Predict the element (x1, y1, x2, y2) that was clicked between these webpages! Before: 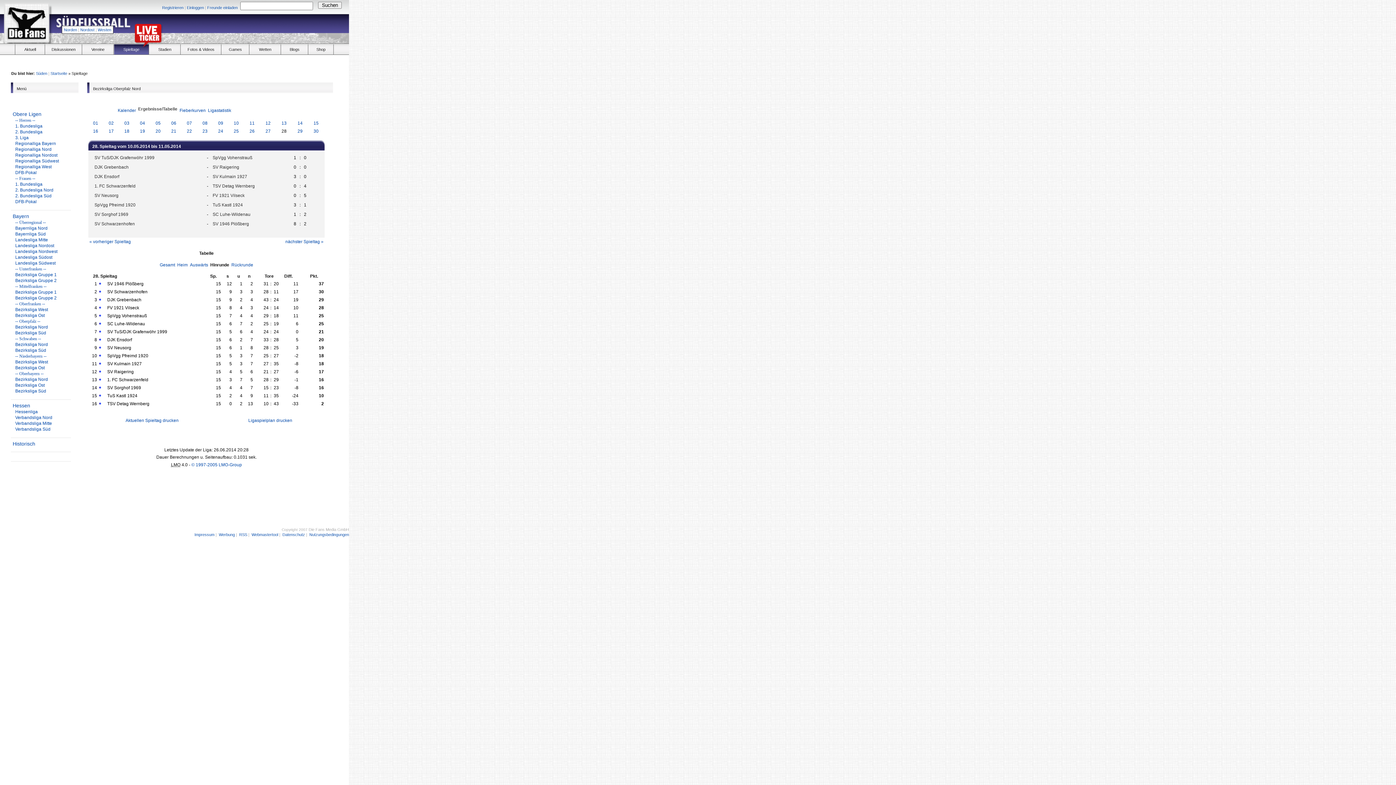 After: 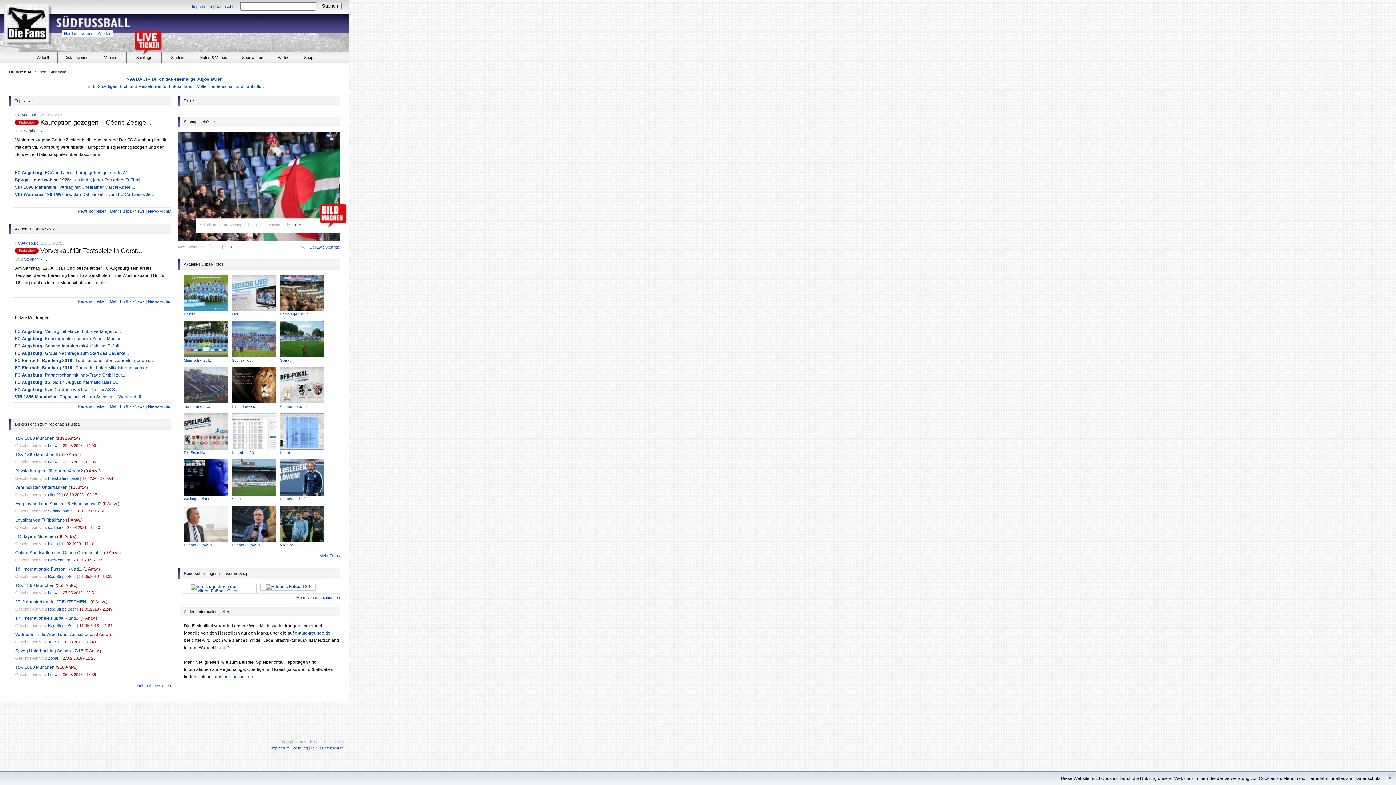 Action: label: Süden bbox: (36, 71, 47, 75)